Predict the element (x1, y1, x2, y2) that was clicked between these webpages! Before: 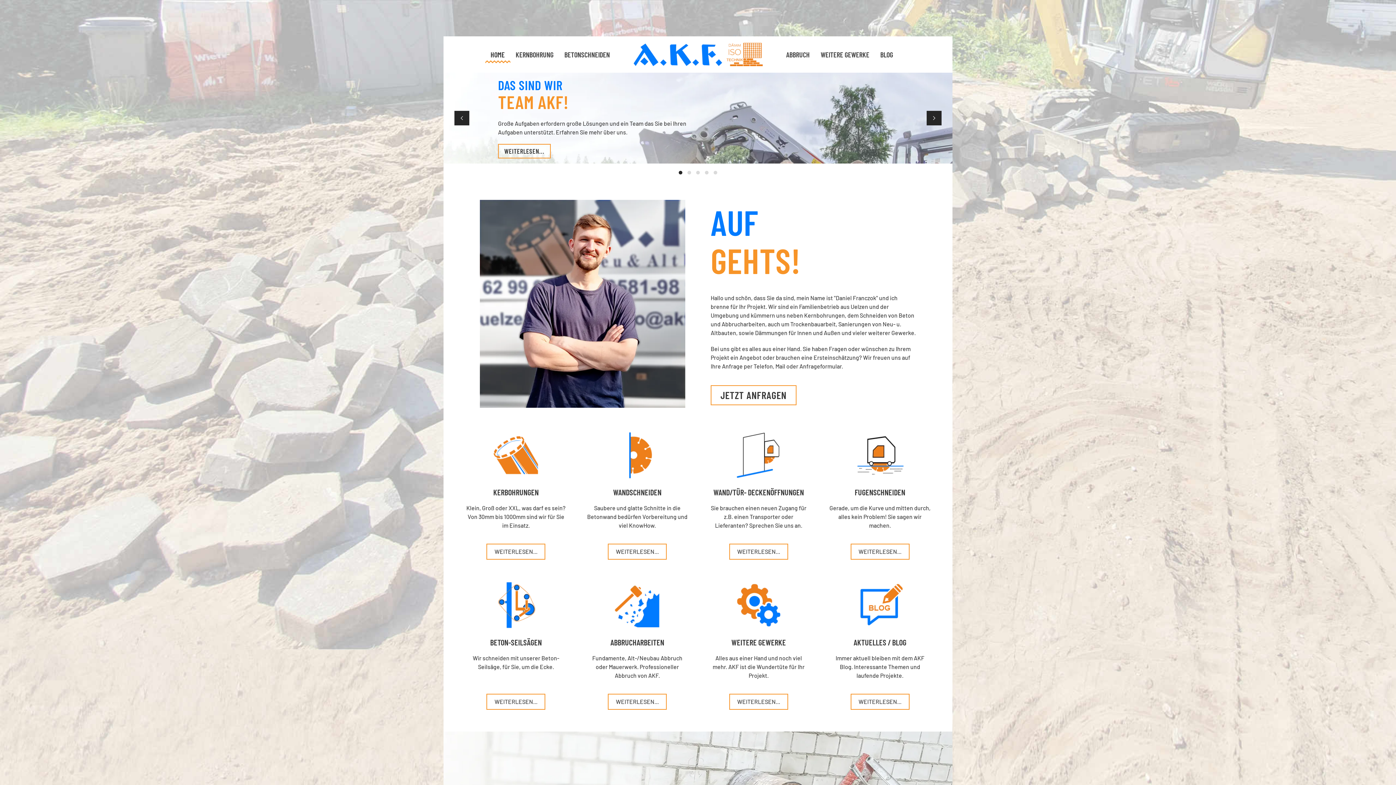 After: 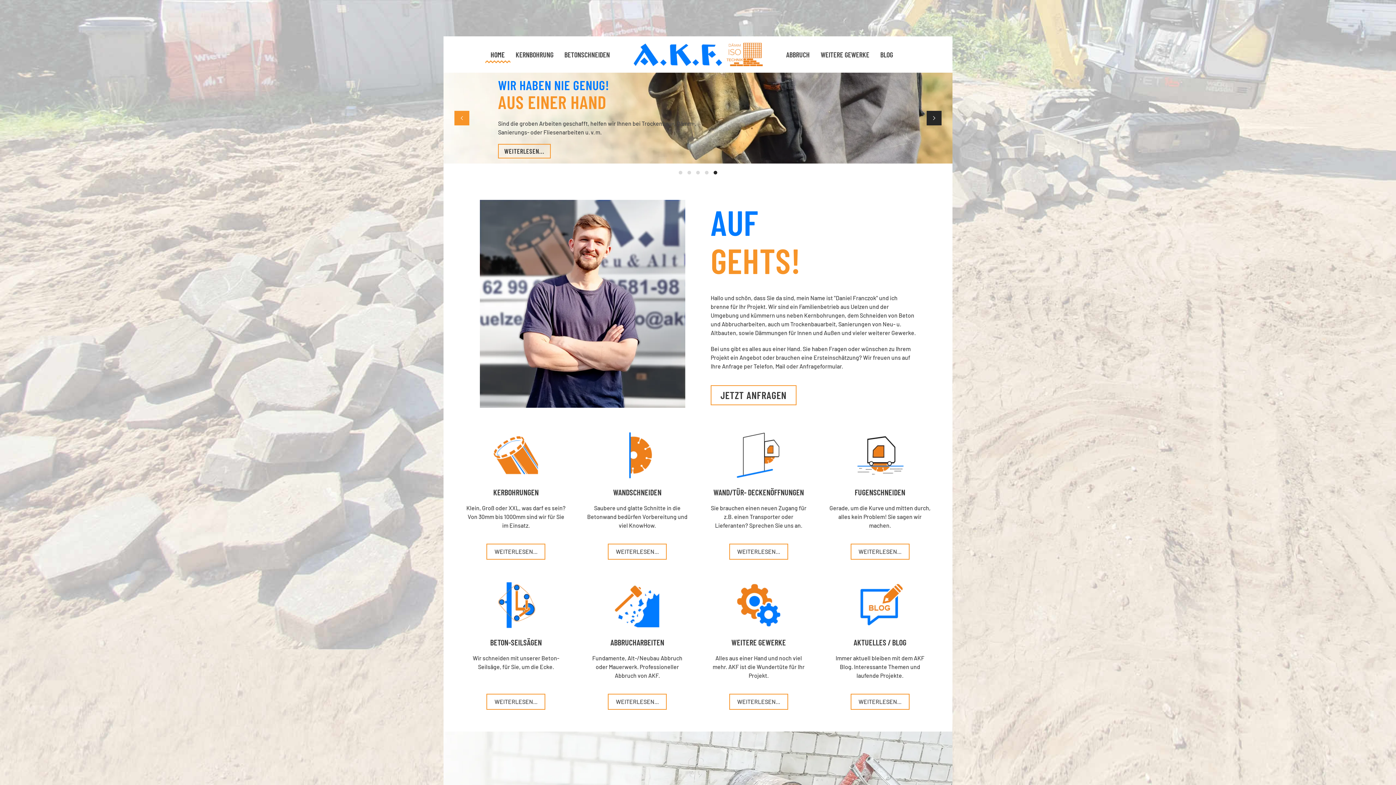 Action: bbox: (454, 110, 469, 125) label: Previous slide